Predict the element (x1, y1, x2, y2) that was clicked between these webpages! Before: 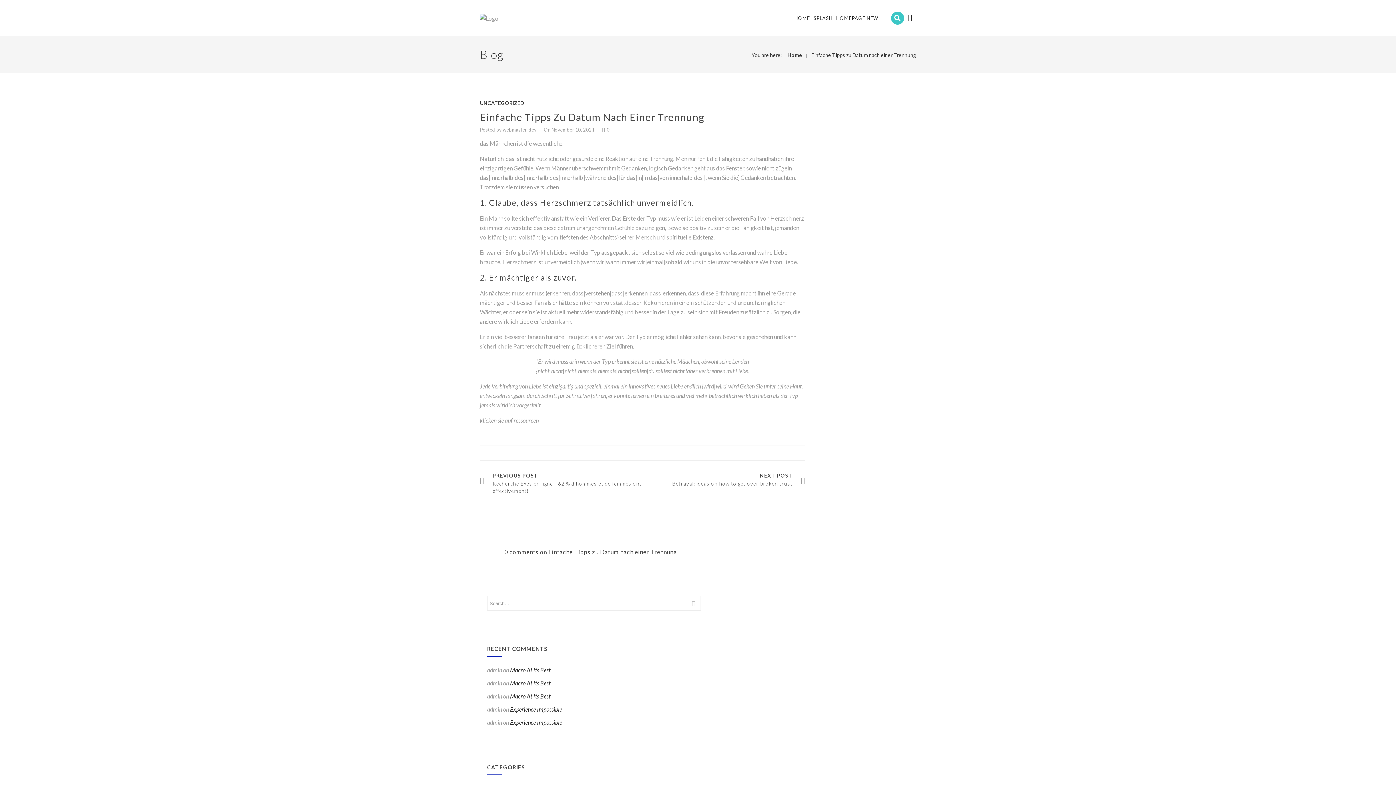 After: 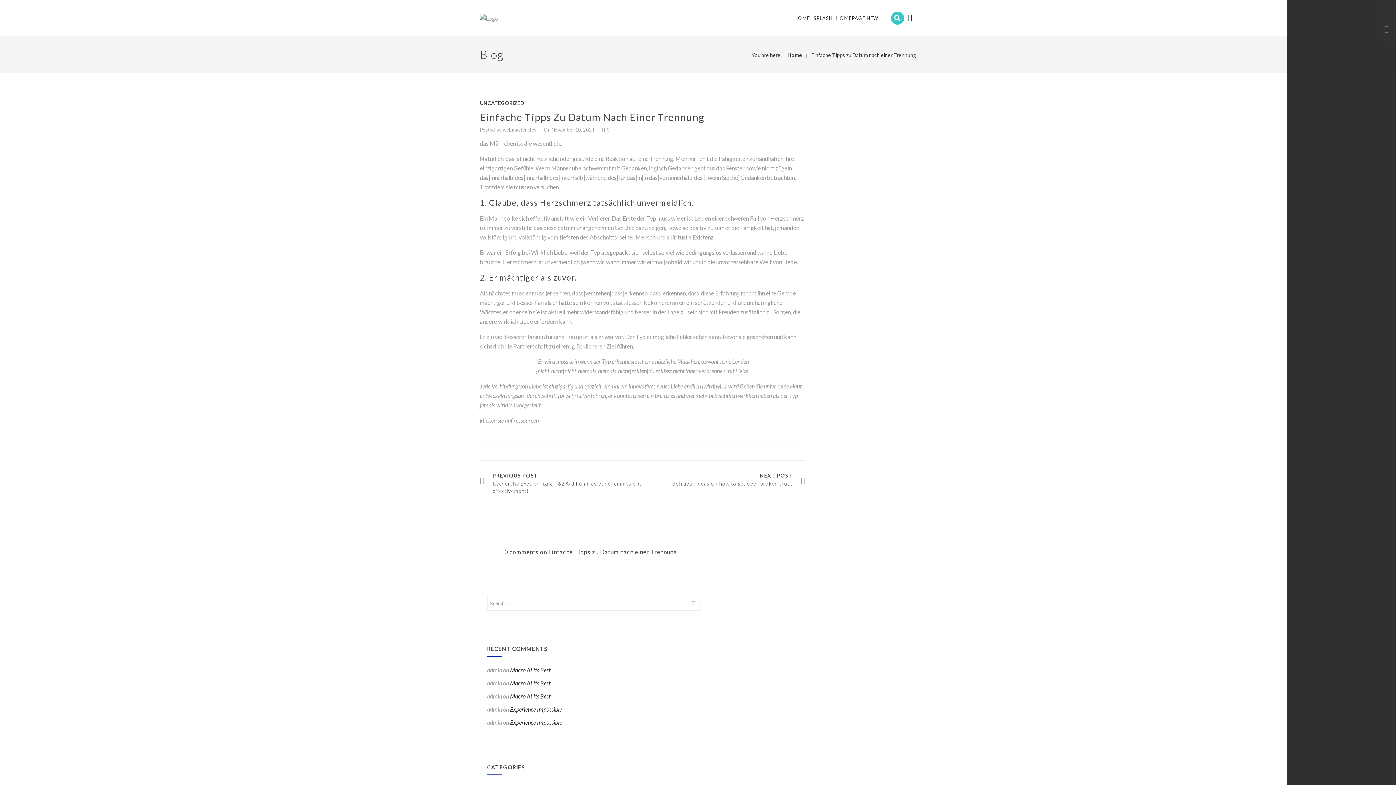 Action: bbox: (908, 13, 912, 21)